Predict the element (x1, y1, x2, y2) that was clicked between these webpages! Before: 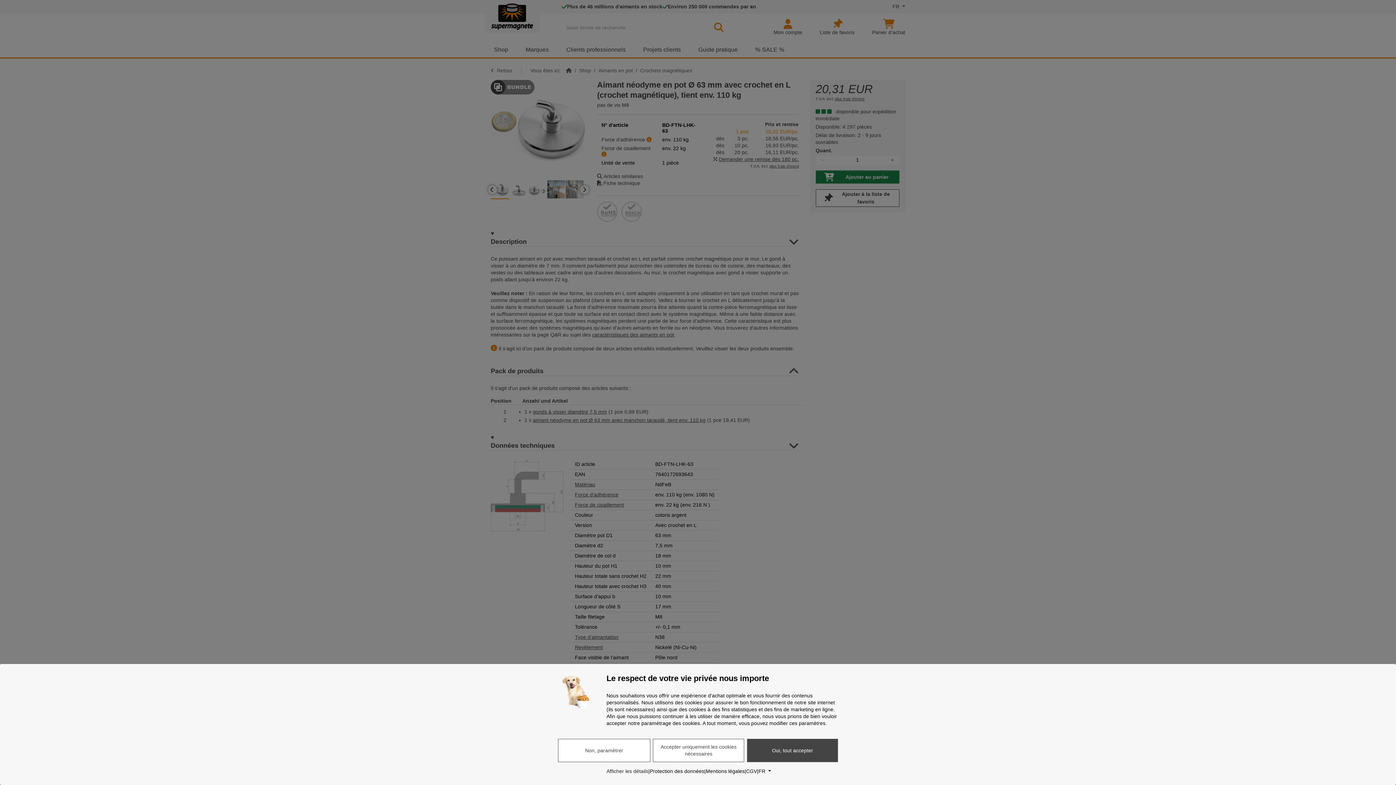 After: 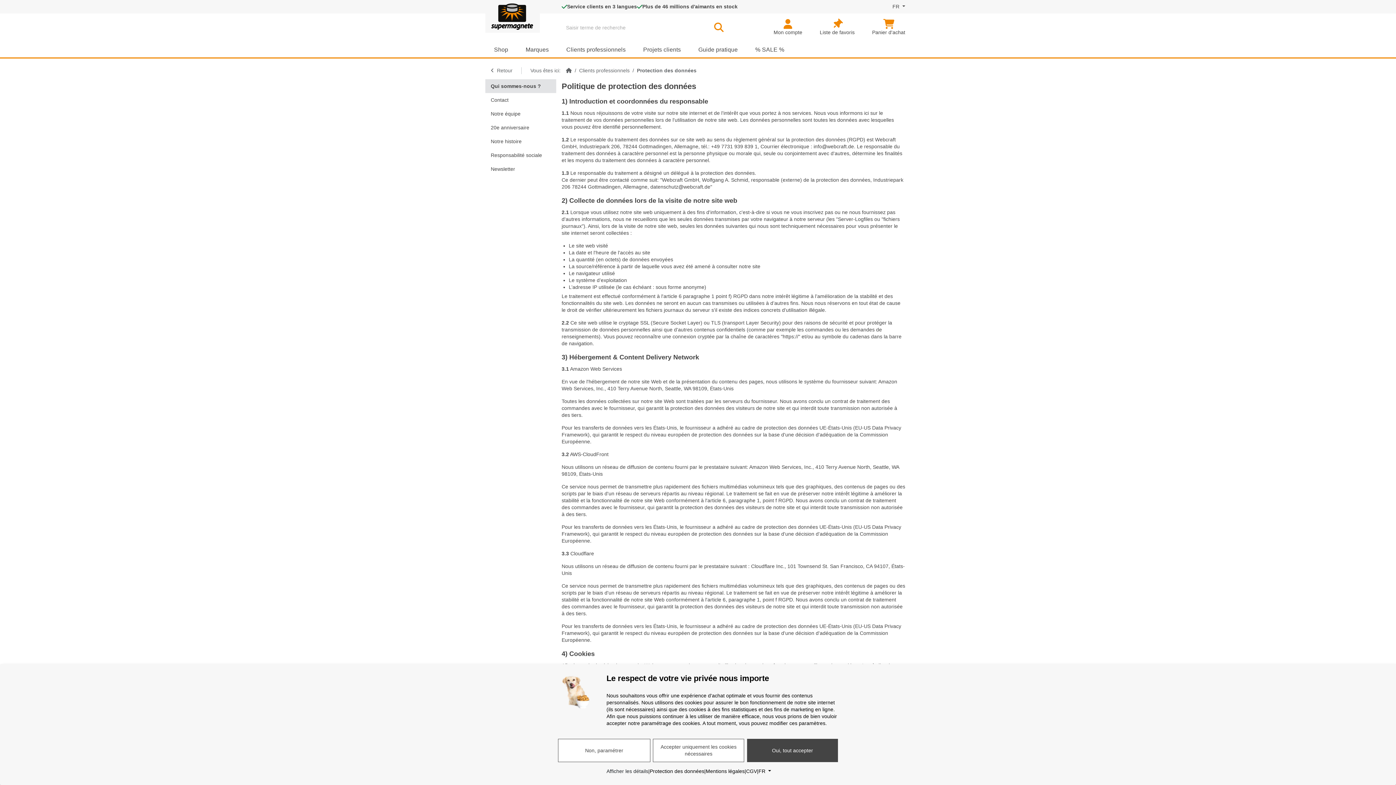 Action: bbox: (649, 768, 704, 775) label: Protection des données